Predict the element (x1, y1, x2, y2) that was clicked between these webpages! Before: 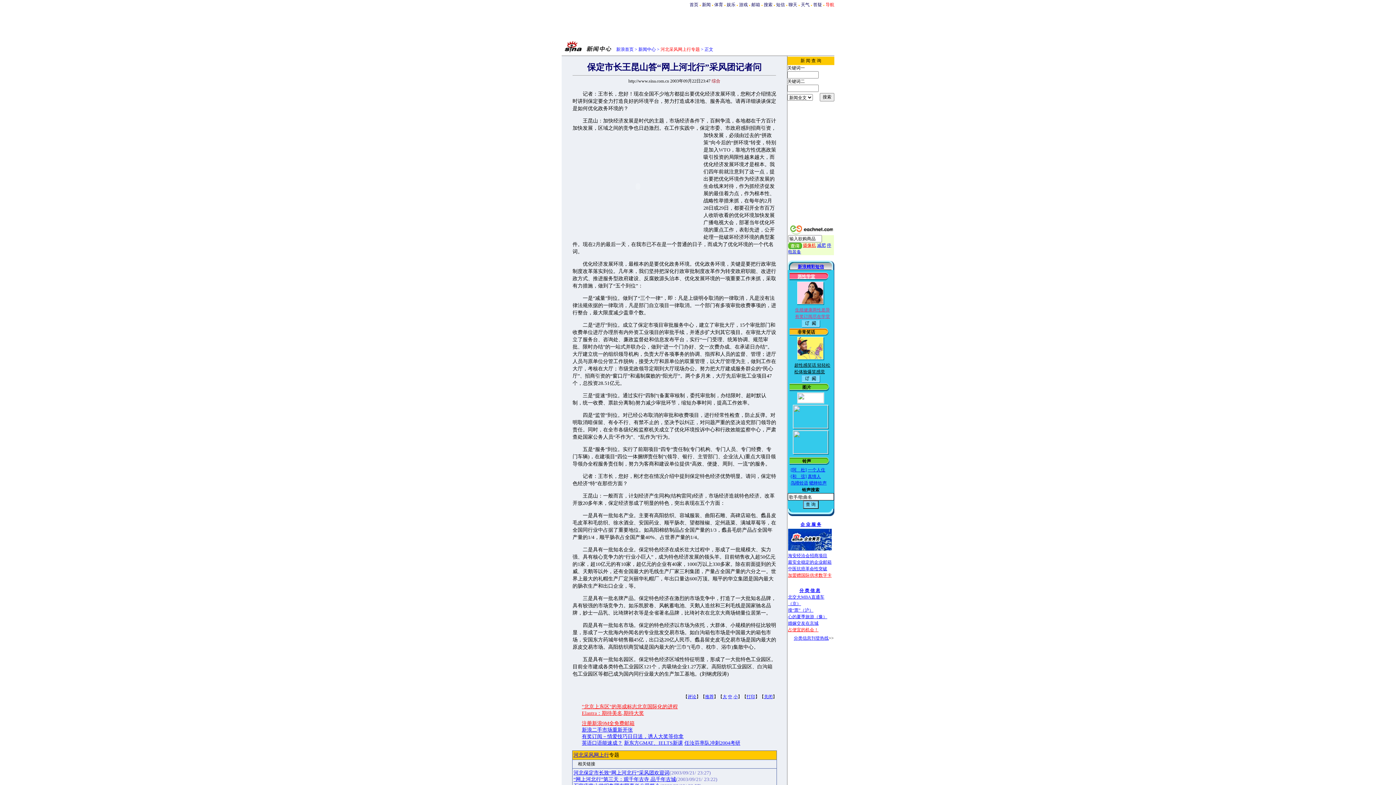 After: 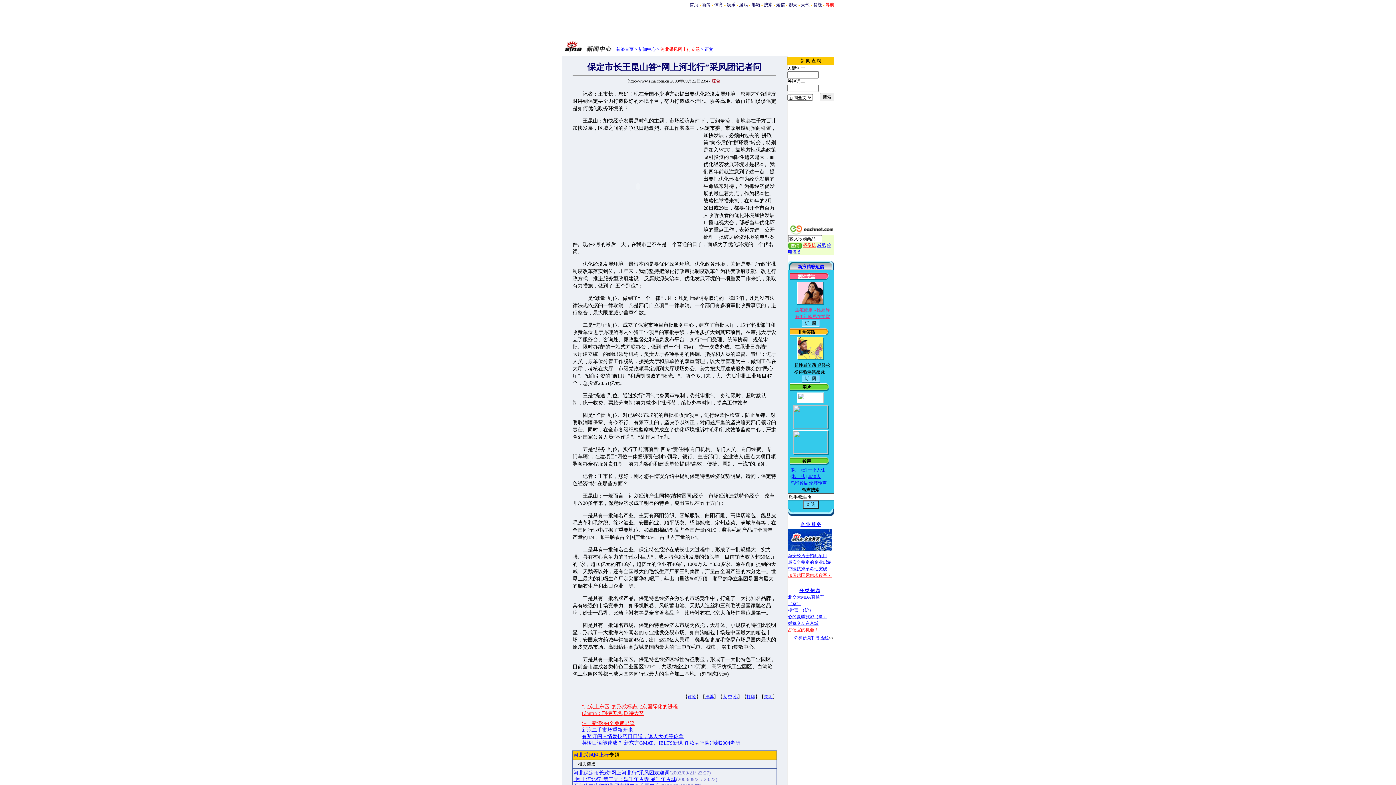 Action: bbox: (797, 300, 823, 305)